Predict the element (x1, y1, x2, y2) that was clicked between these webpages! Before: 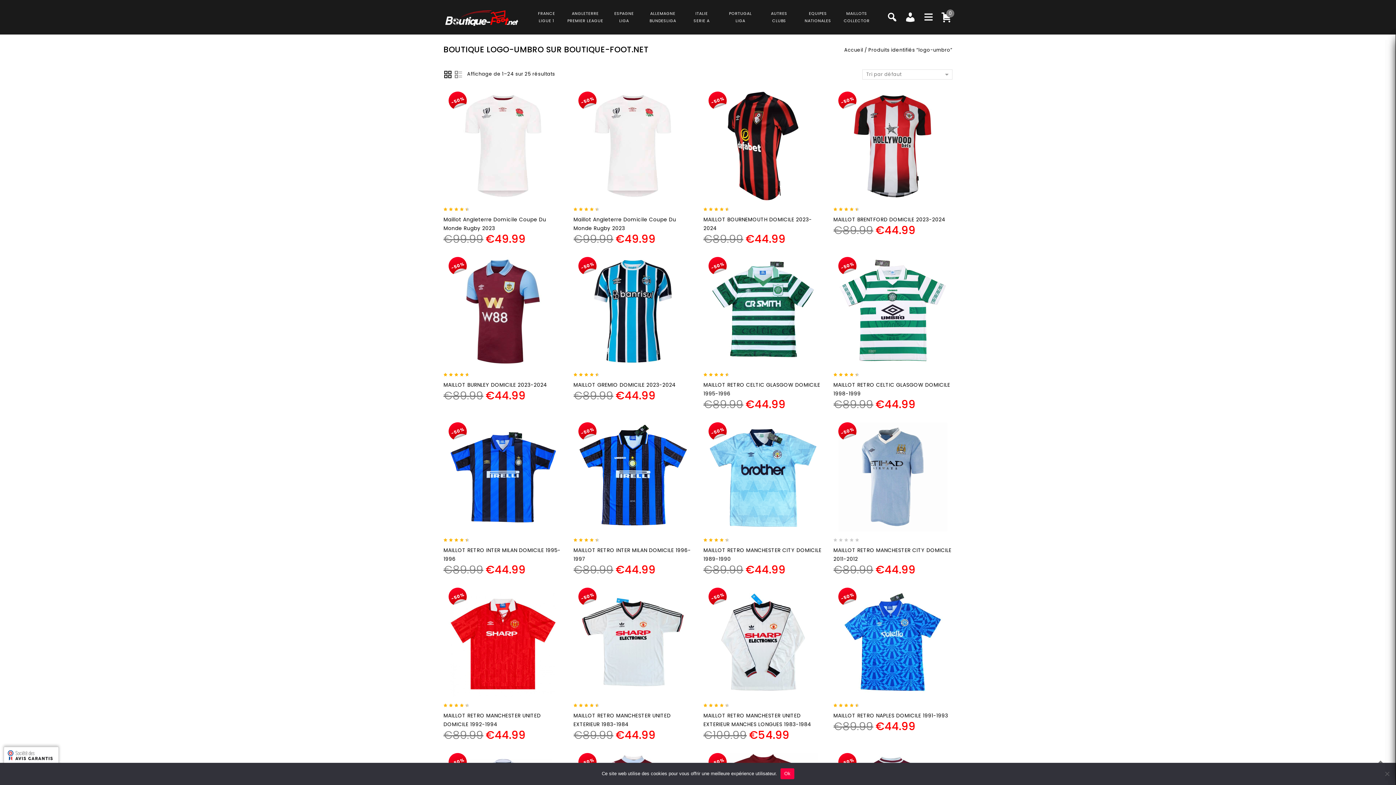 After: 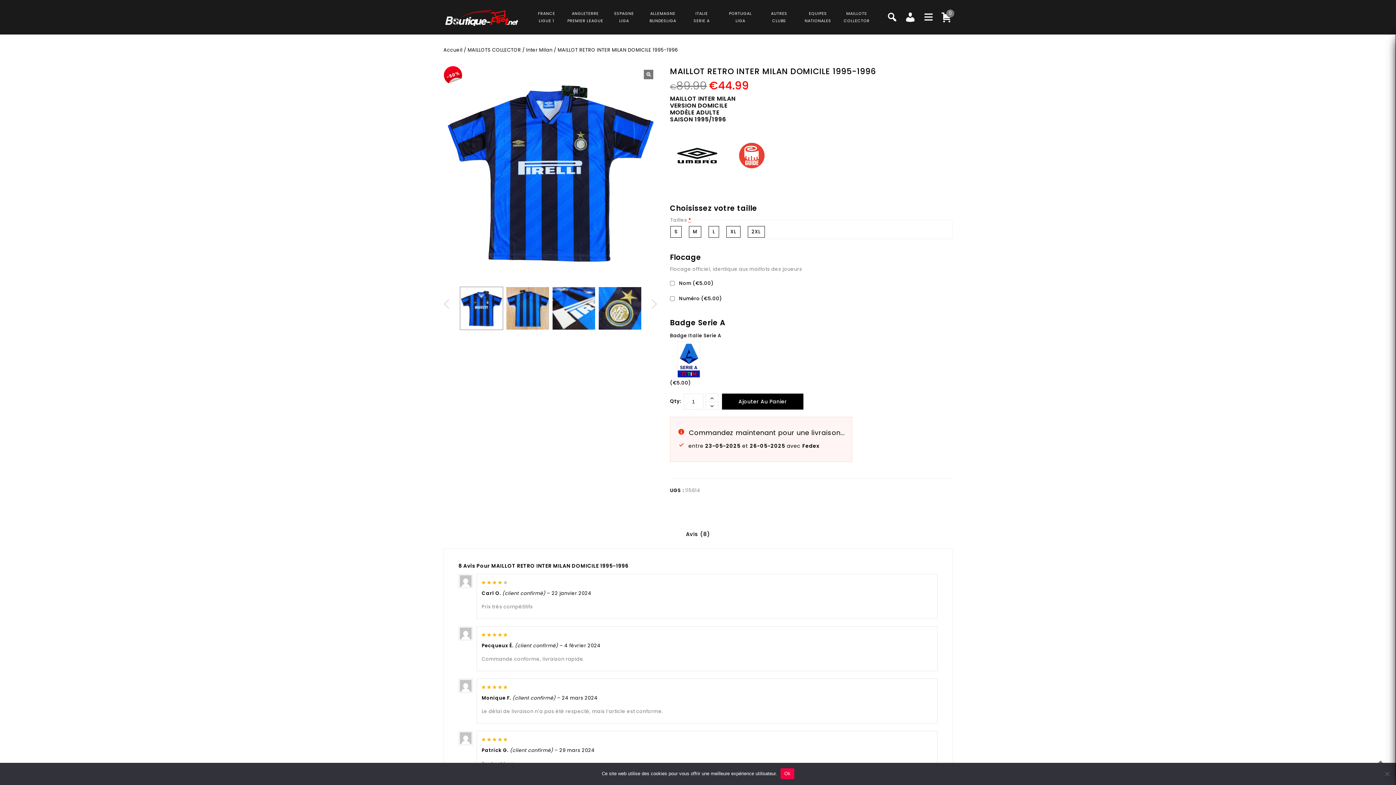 Action: bbox: (443, 546, 562, 563) label: MAILLOT RETRO INTER MILAN DOMICILE 1995-1996